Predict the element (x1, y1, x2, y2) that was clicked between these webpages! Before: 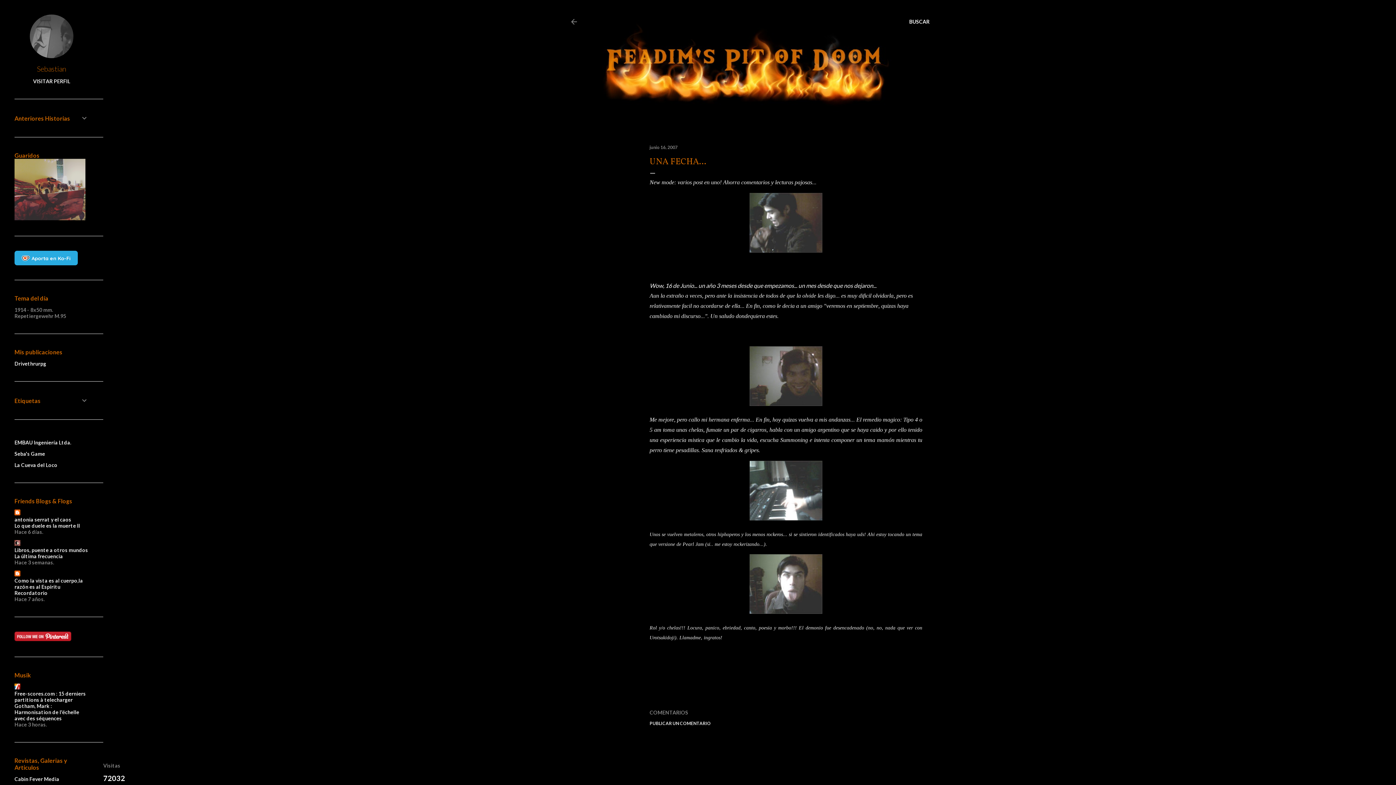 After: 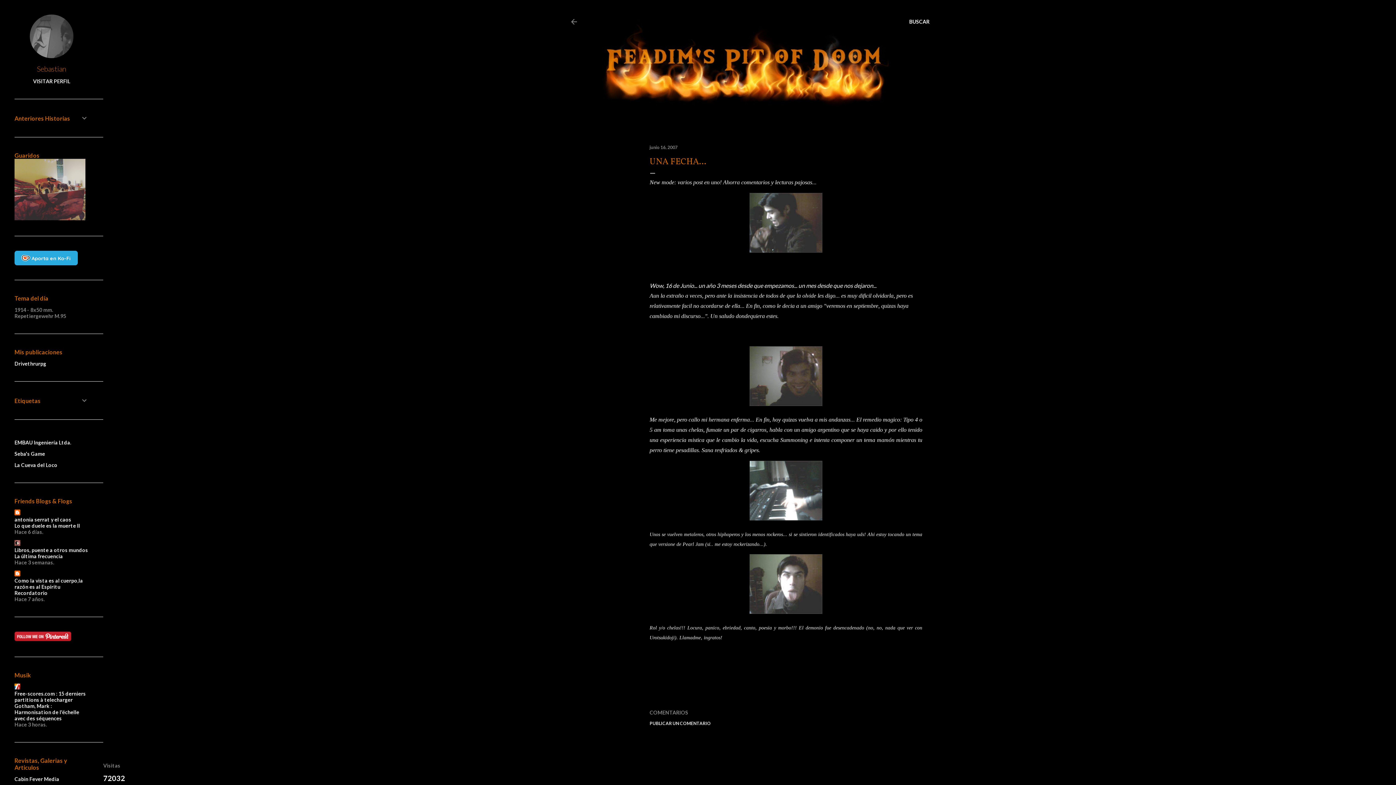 Action: bbox: (14, 577, 82, 590) label: Como la vista es al cuerpo,la razón es al Espíritu